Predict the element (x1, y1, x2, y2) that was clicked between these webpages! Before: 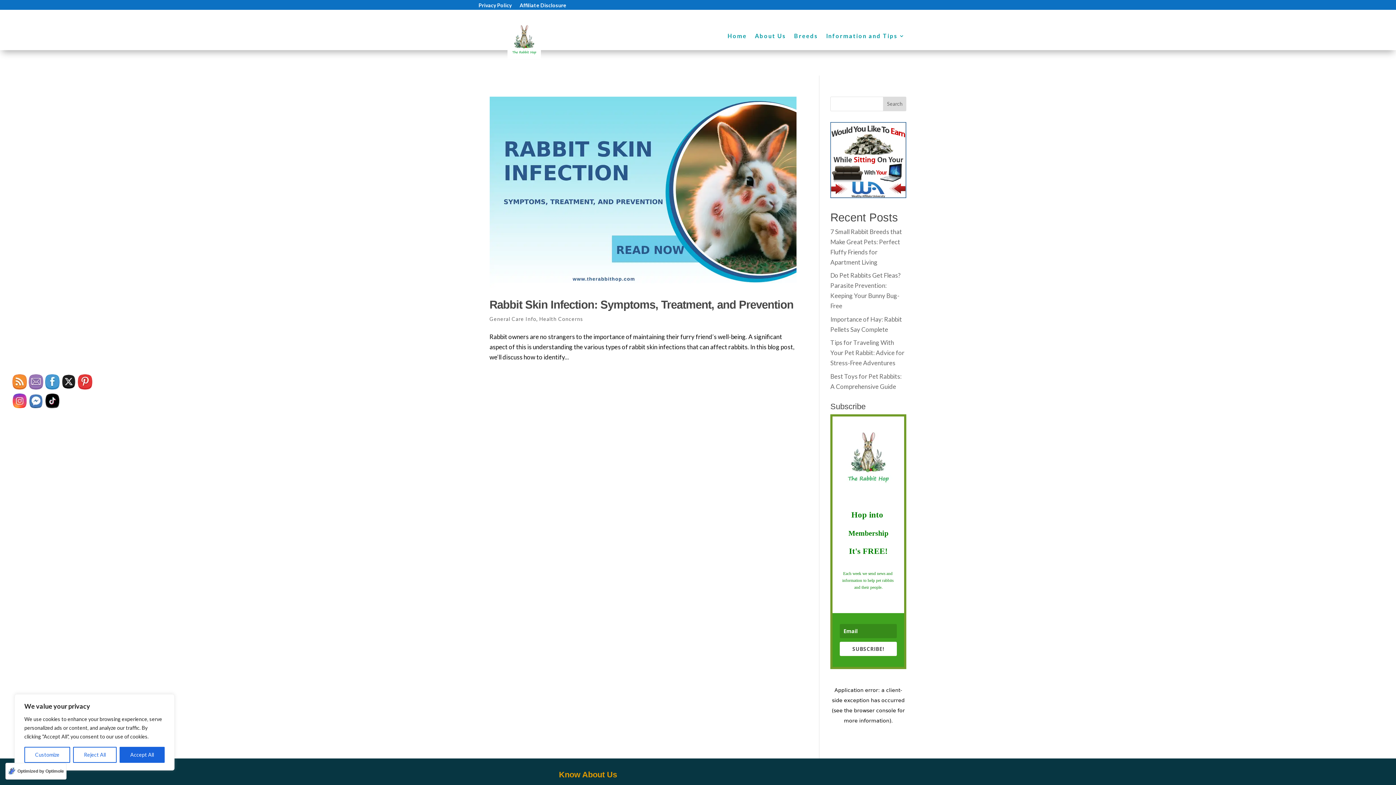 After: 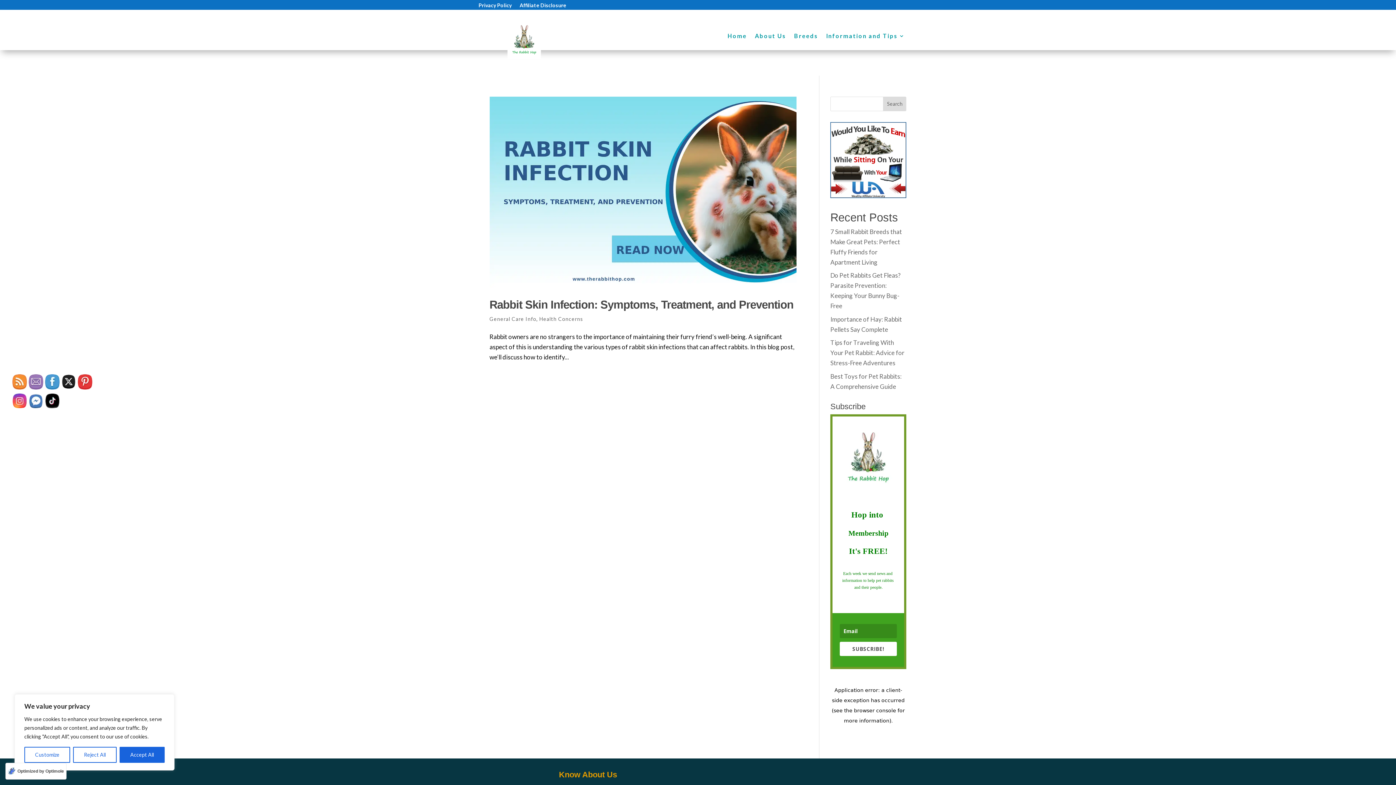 Action: bbox: (12, 394, 27, 408)